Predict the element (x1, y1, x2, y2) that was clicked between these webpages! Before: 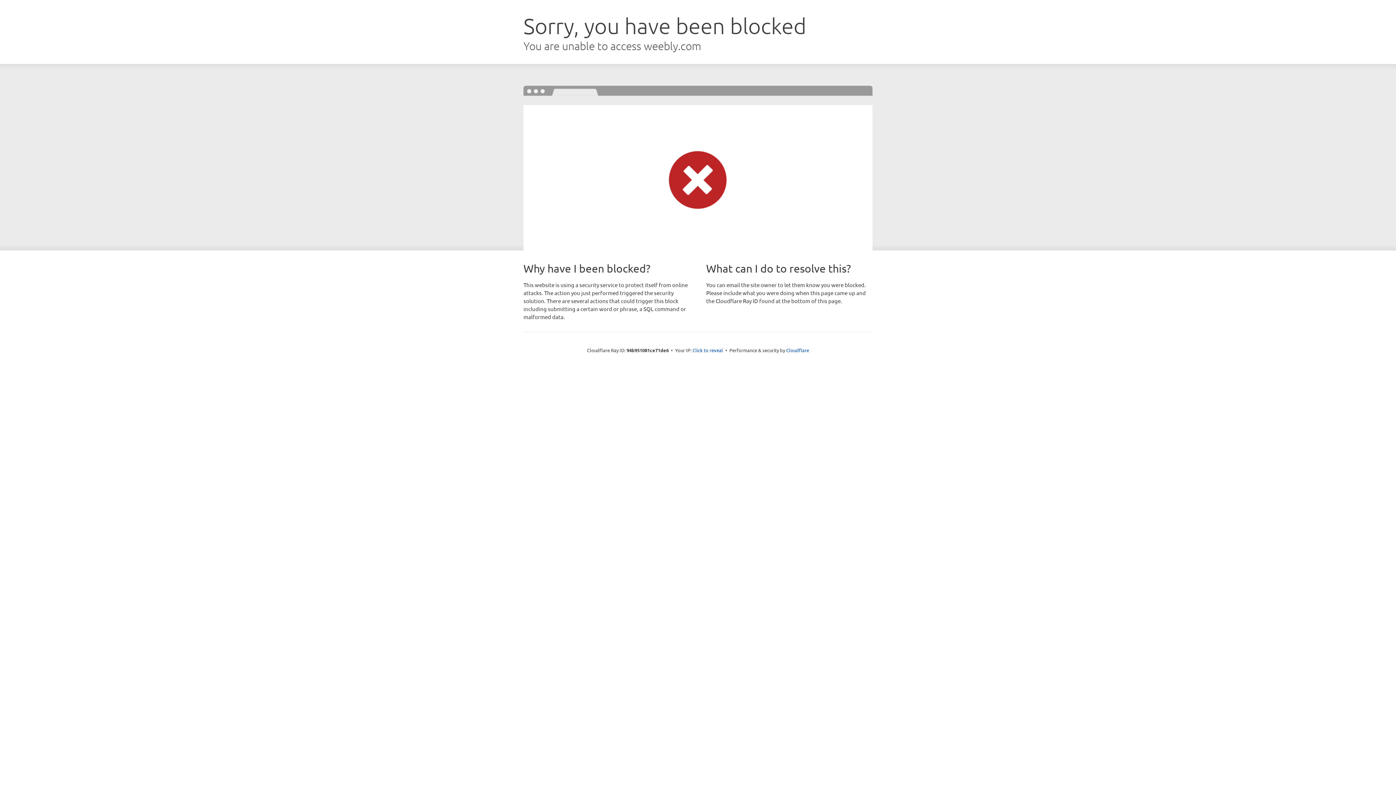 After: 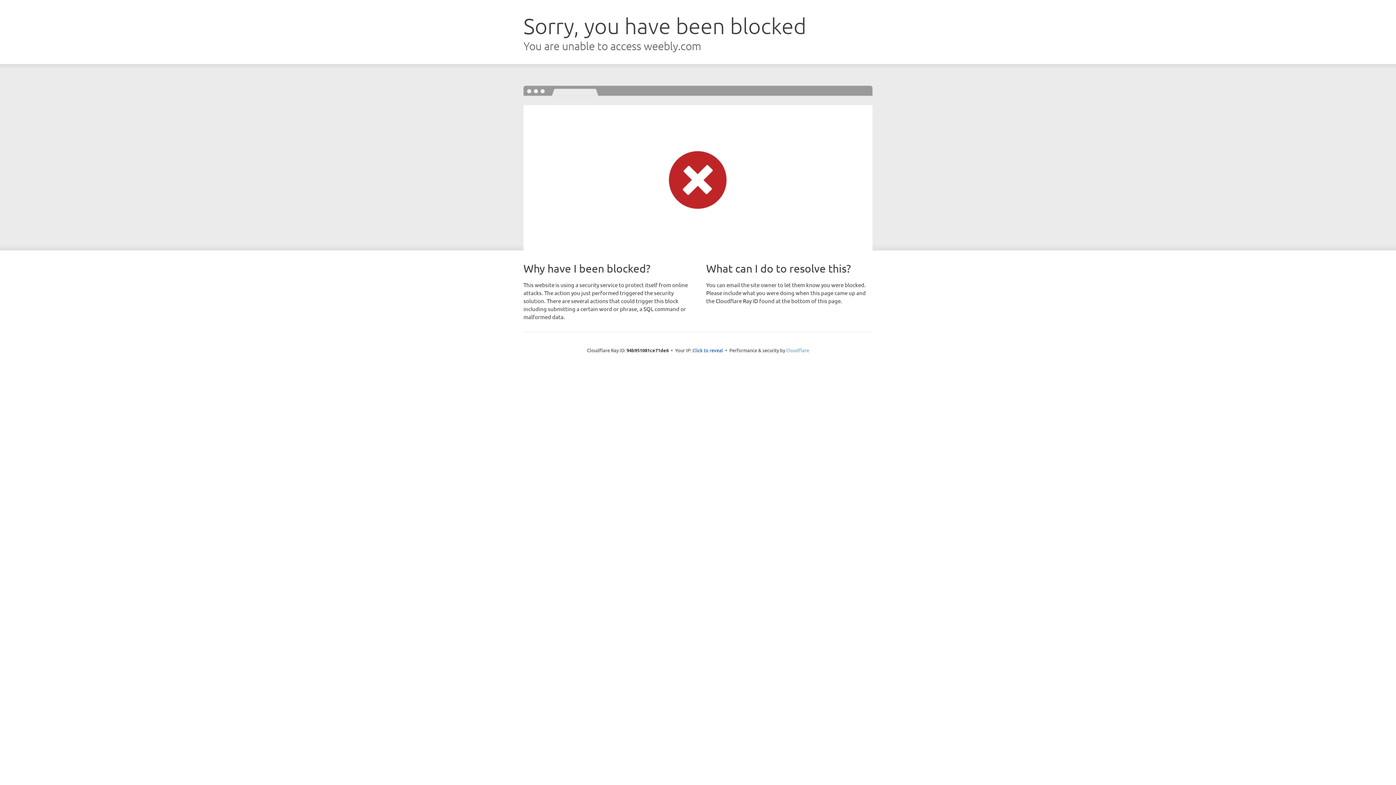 Action: label: Cloudflare bbox: (786, 347, 809, 353)